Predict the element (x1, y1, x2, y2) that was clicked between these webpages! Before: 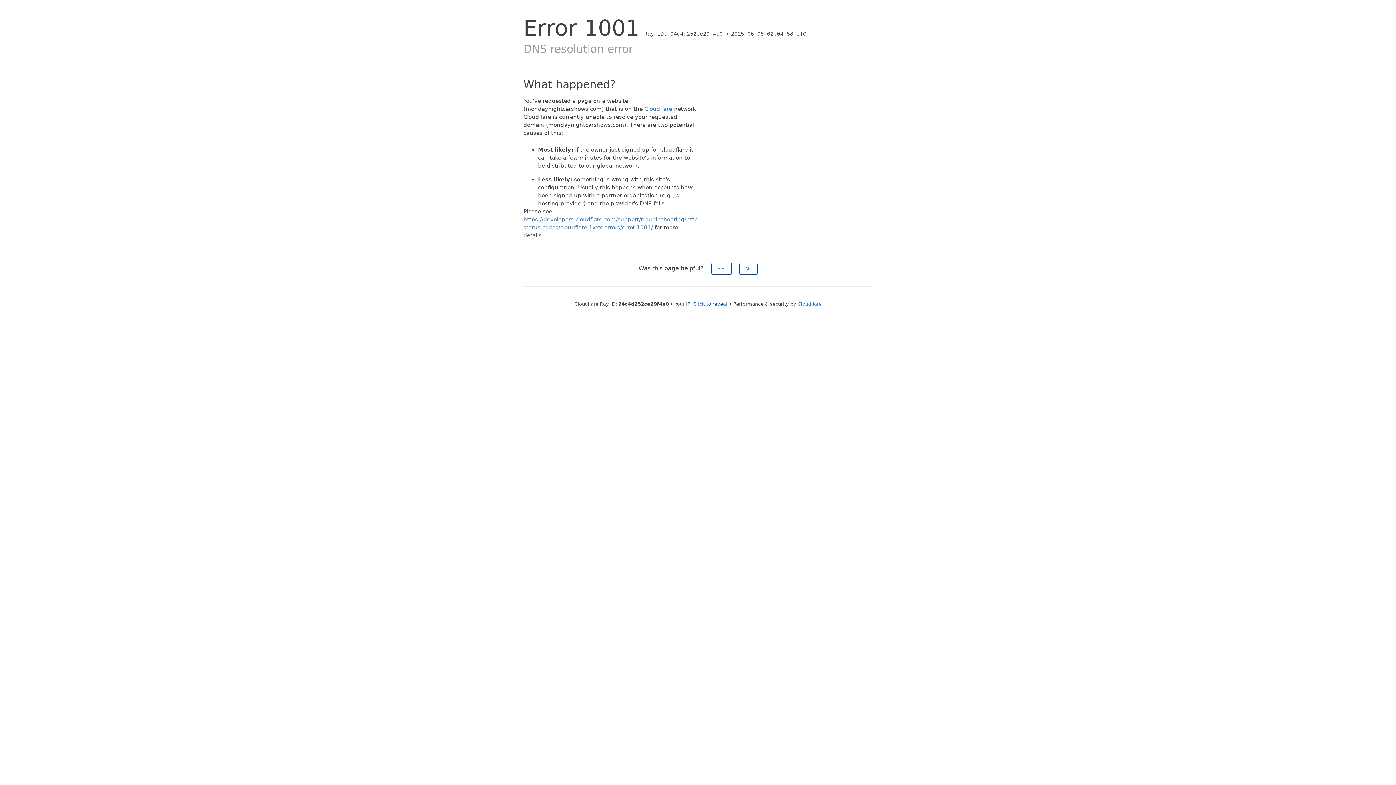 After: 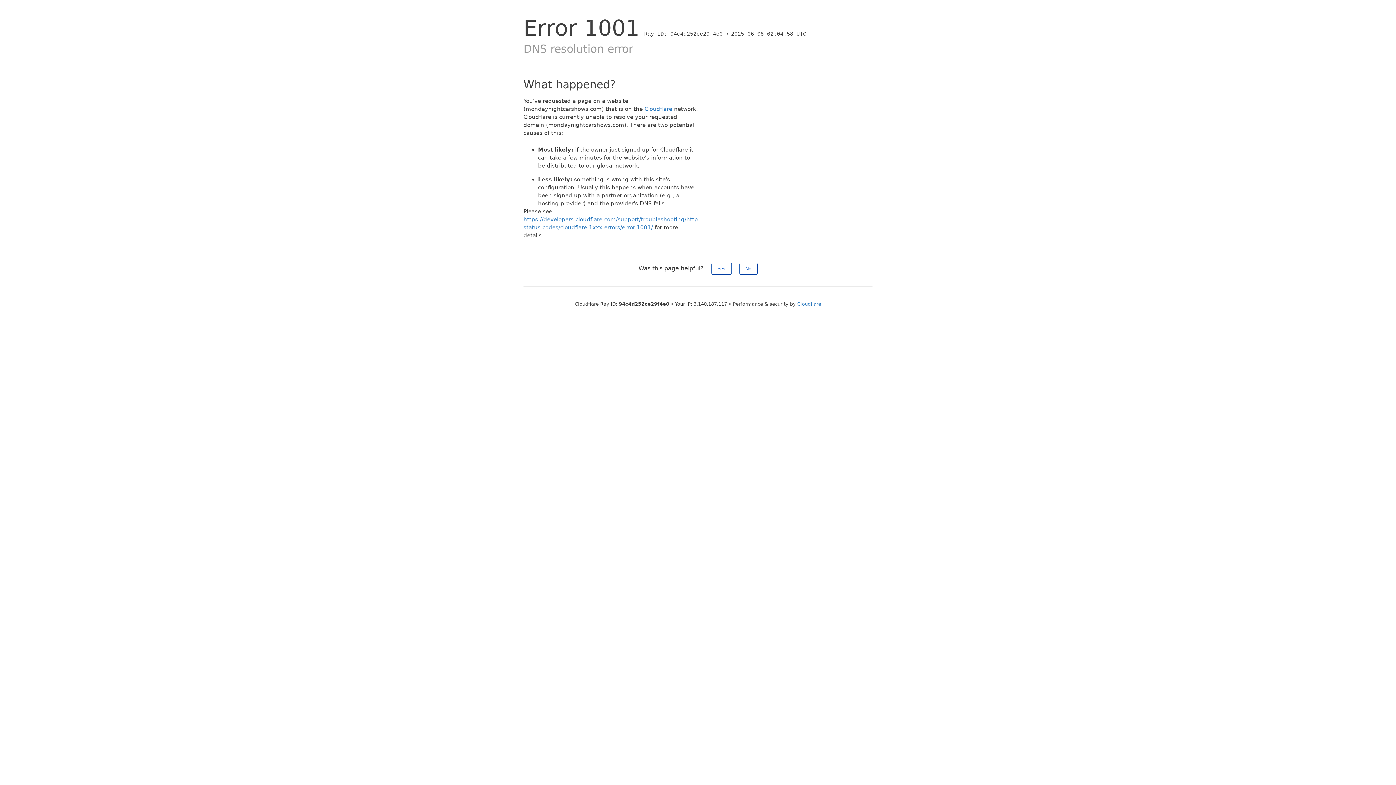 Action: label: Click to reveal bbox: (693, 301, 727, 306)